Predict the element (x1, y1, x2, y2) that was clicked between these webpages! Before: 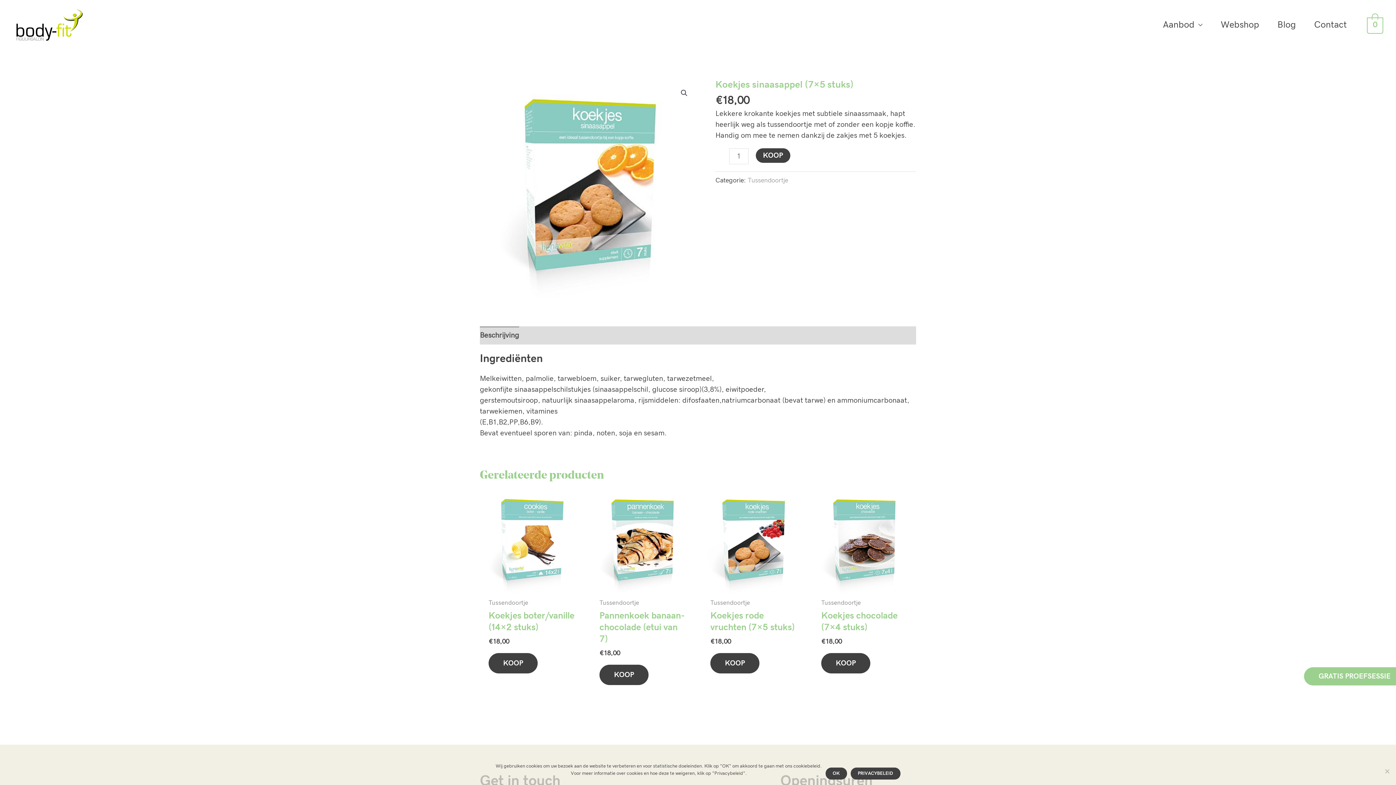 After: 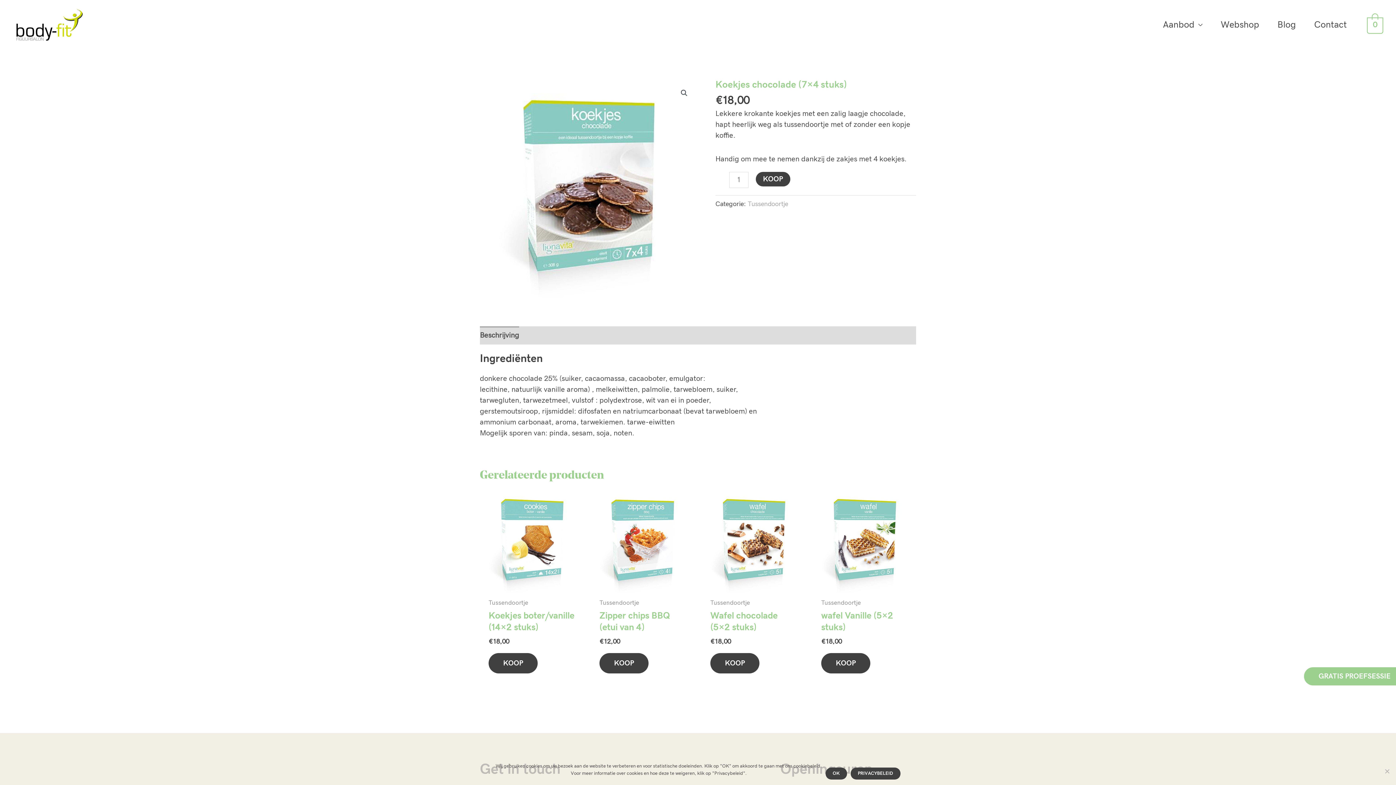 Action: bbox: (821, 610, 907, 638) label: Koekjes chocolade (7×4 stuks)